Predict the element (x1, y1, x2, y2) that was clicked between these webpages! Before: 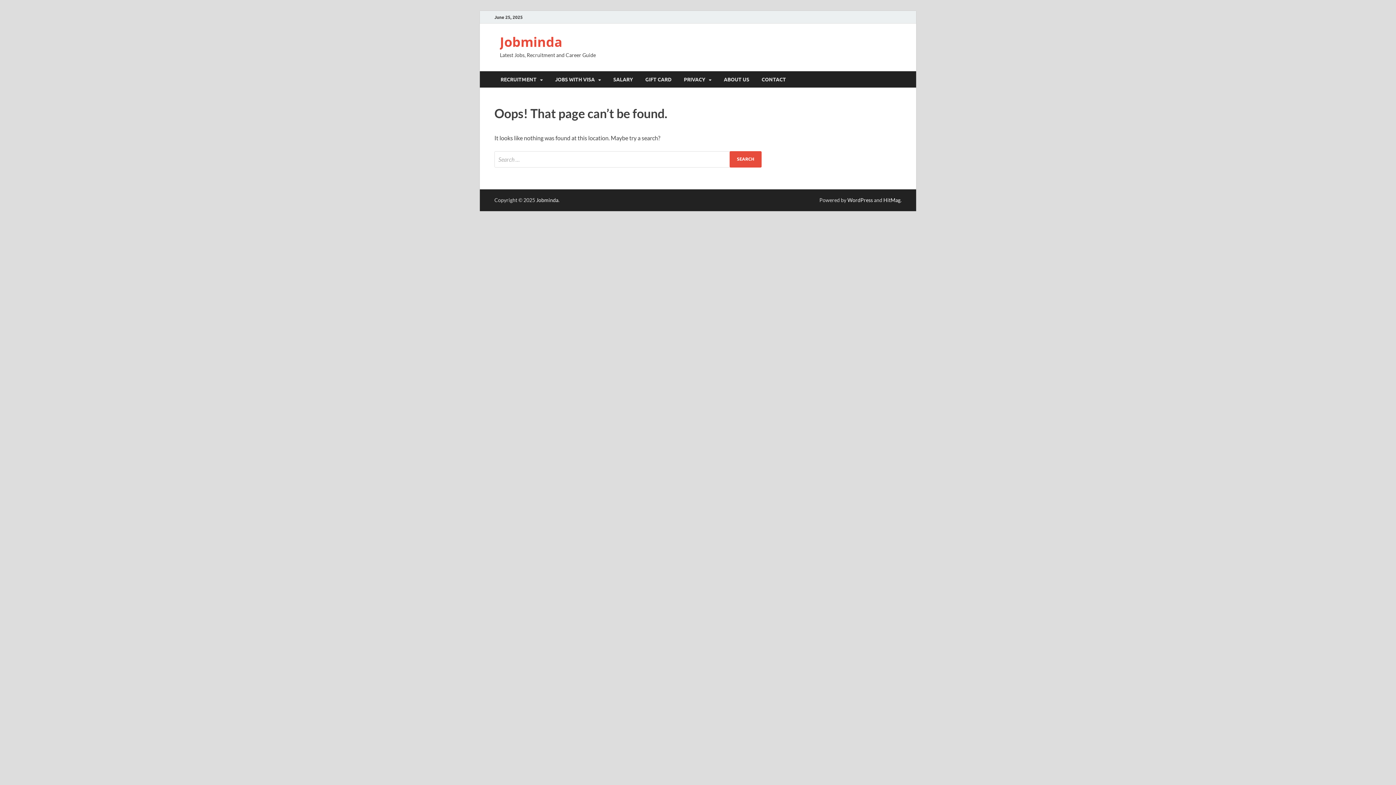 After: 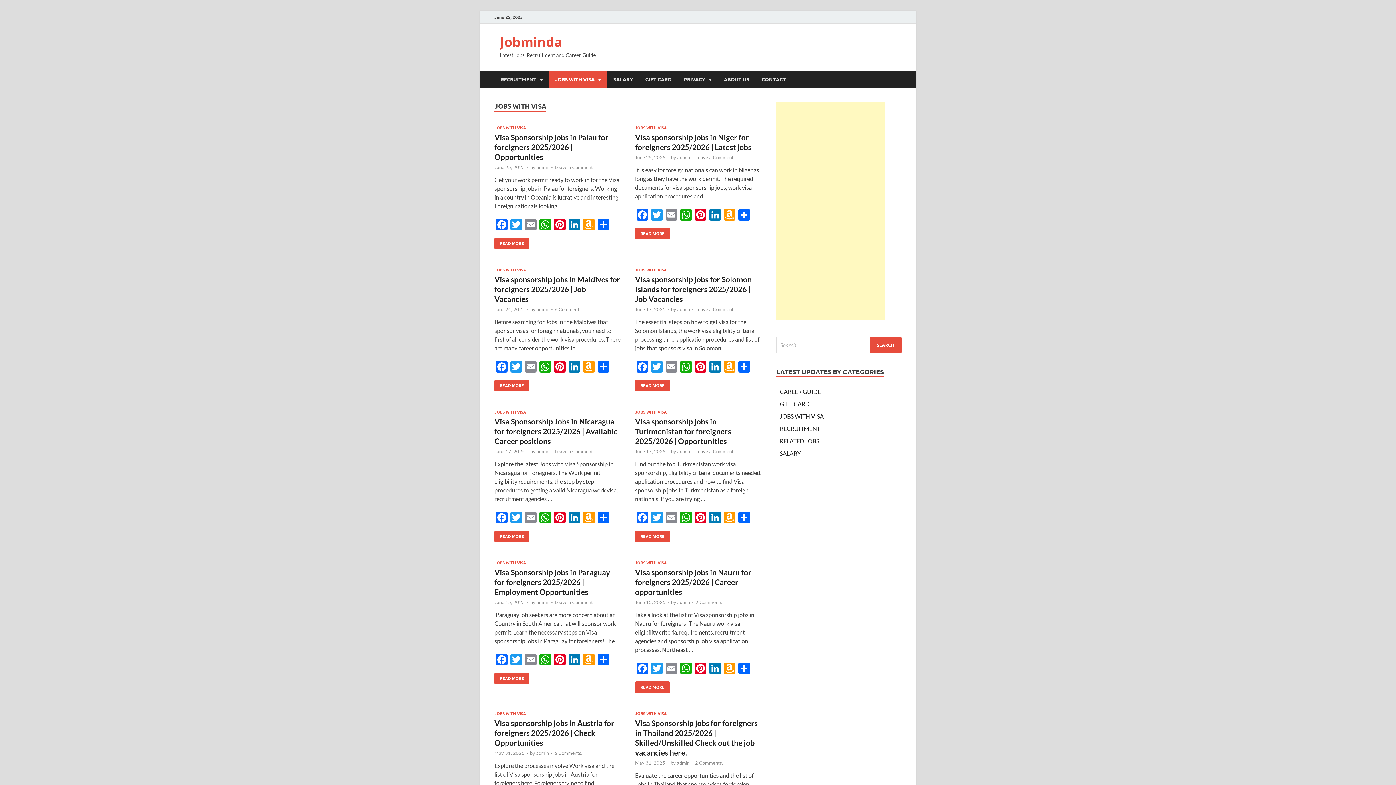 Action: label: JOBS WITH VISA bbox: (549, 71, 607, 87)